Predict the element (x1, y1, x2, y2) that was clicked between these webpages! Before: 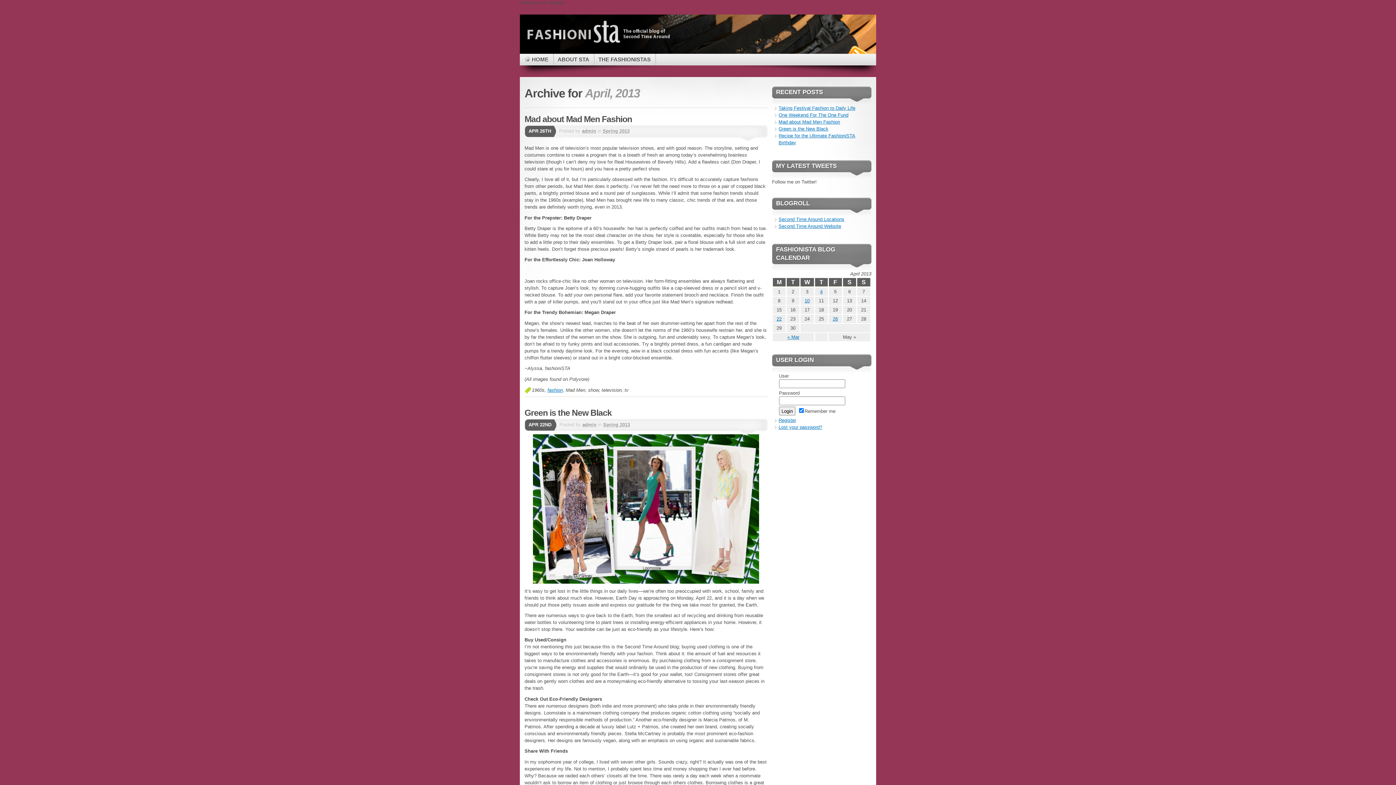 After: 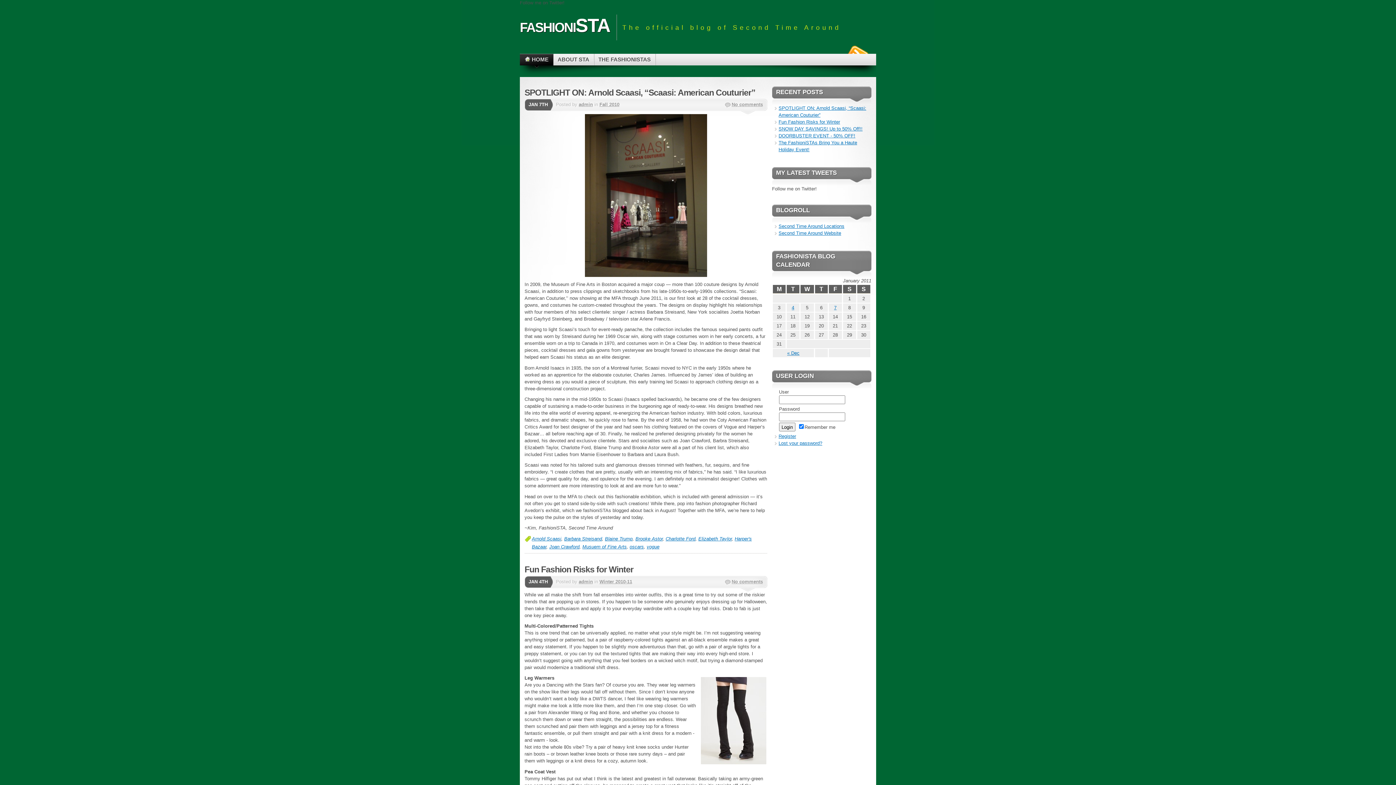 Action: bbox: (778, 424, 822, 430) label: Lost your password?